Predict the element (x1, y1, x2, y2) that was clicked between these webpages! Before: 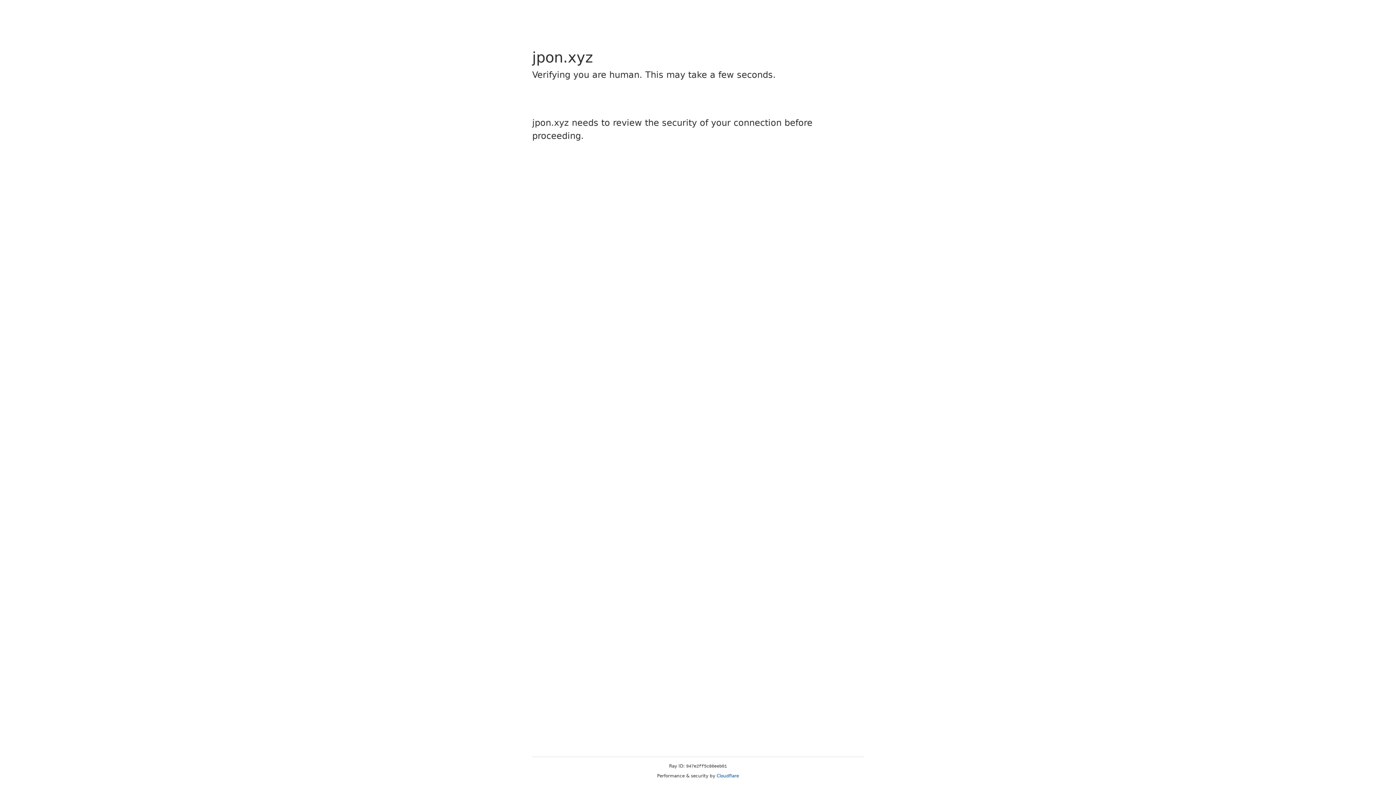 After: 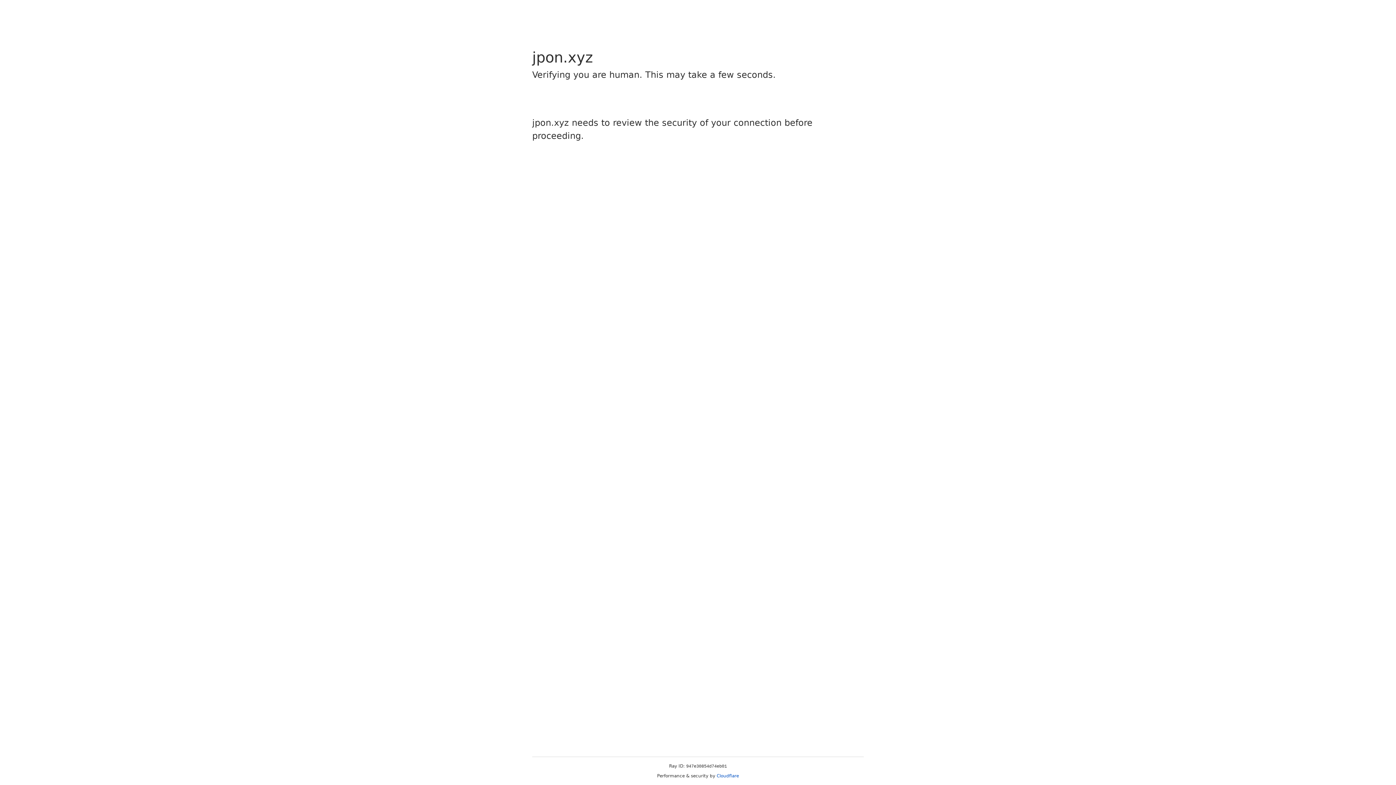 Action: bbox: (716, 773, 739, 778) label: Cloudflare